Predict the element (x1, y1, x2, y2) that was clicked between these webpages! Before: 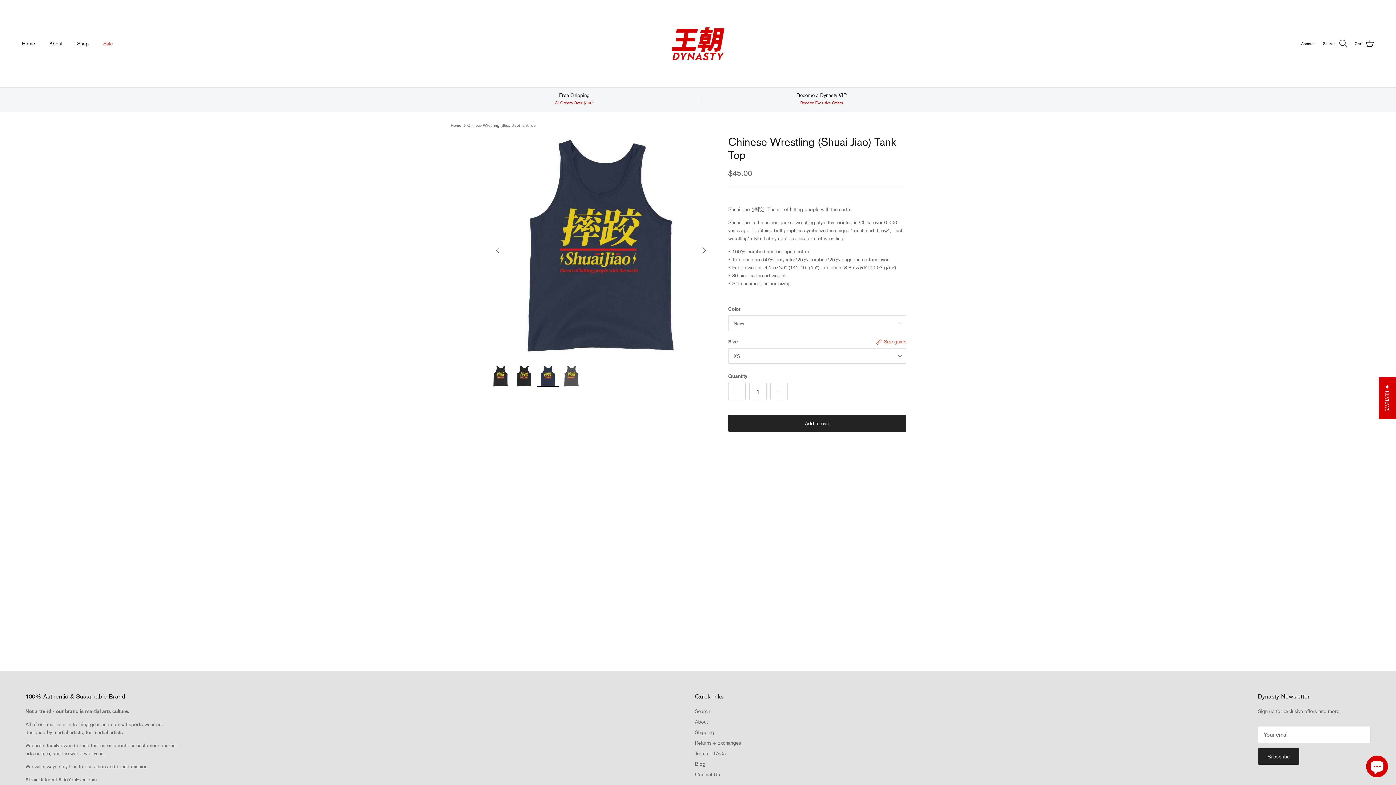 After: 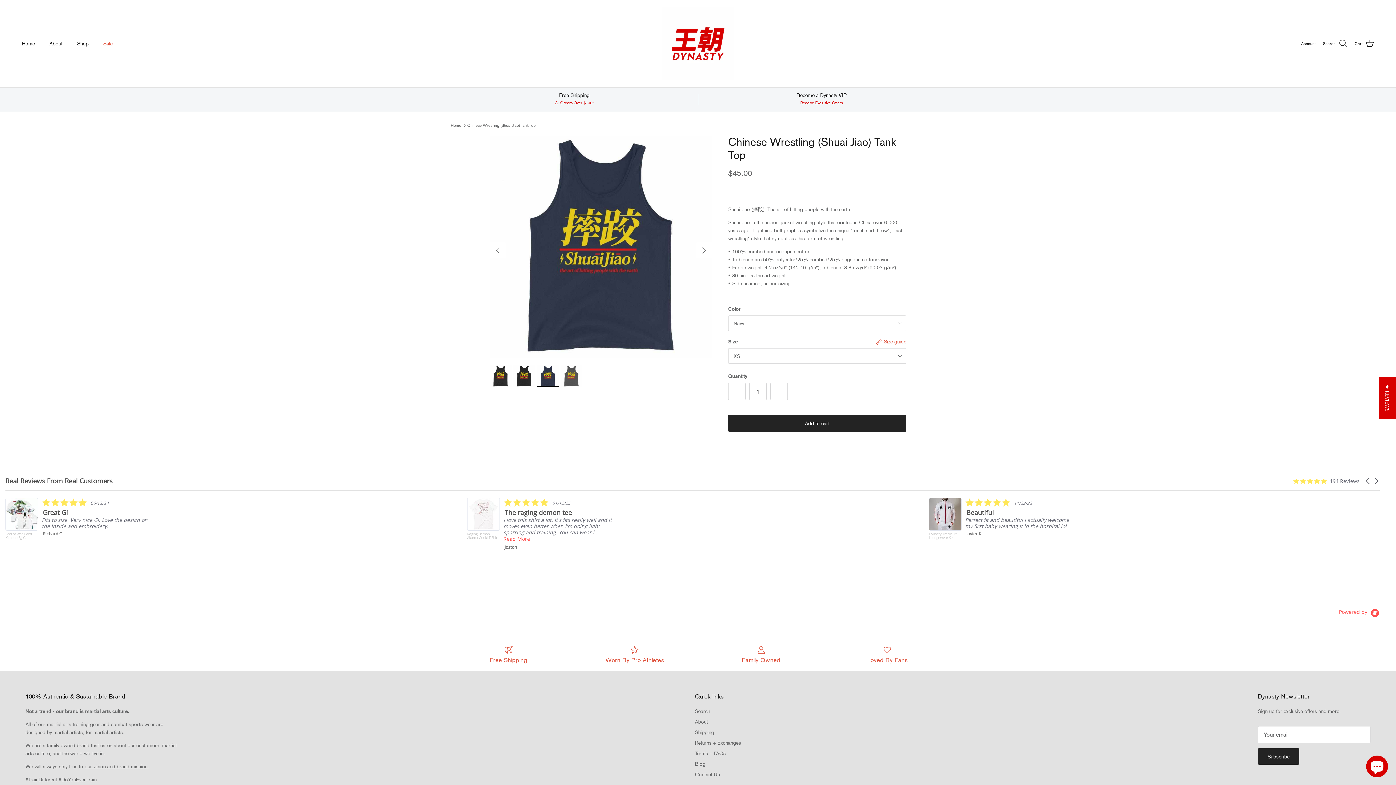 Action: bbox: (1365, 478, 1372, 484) label: Previous Page